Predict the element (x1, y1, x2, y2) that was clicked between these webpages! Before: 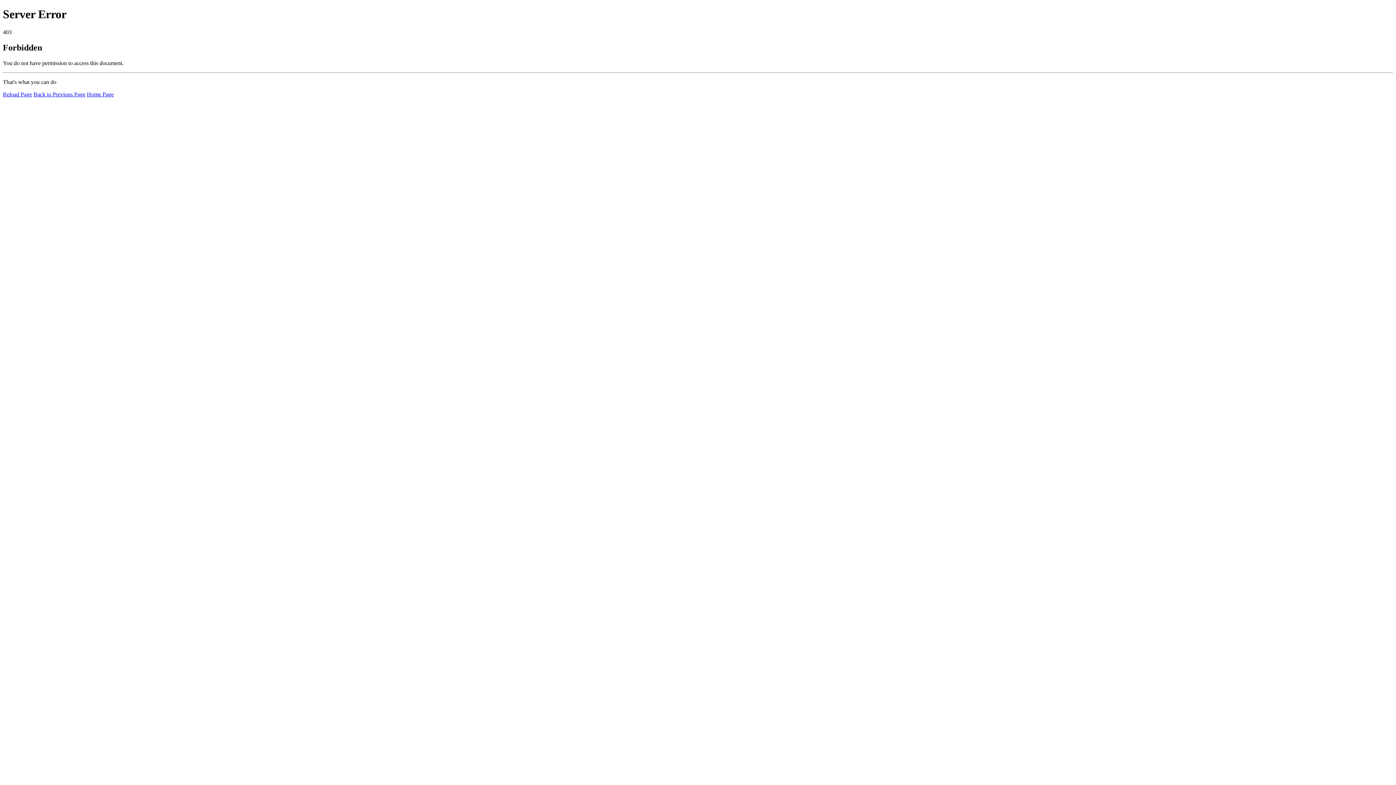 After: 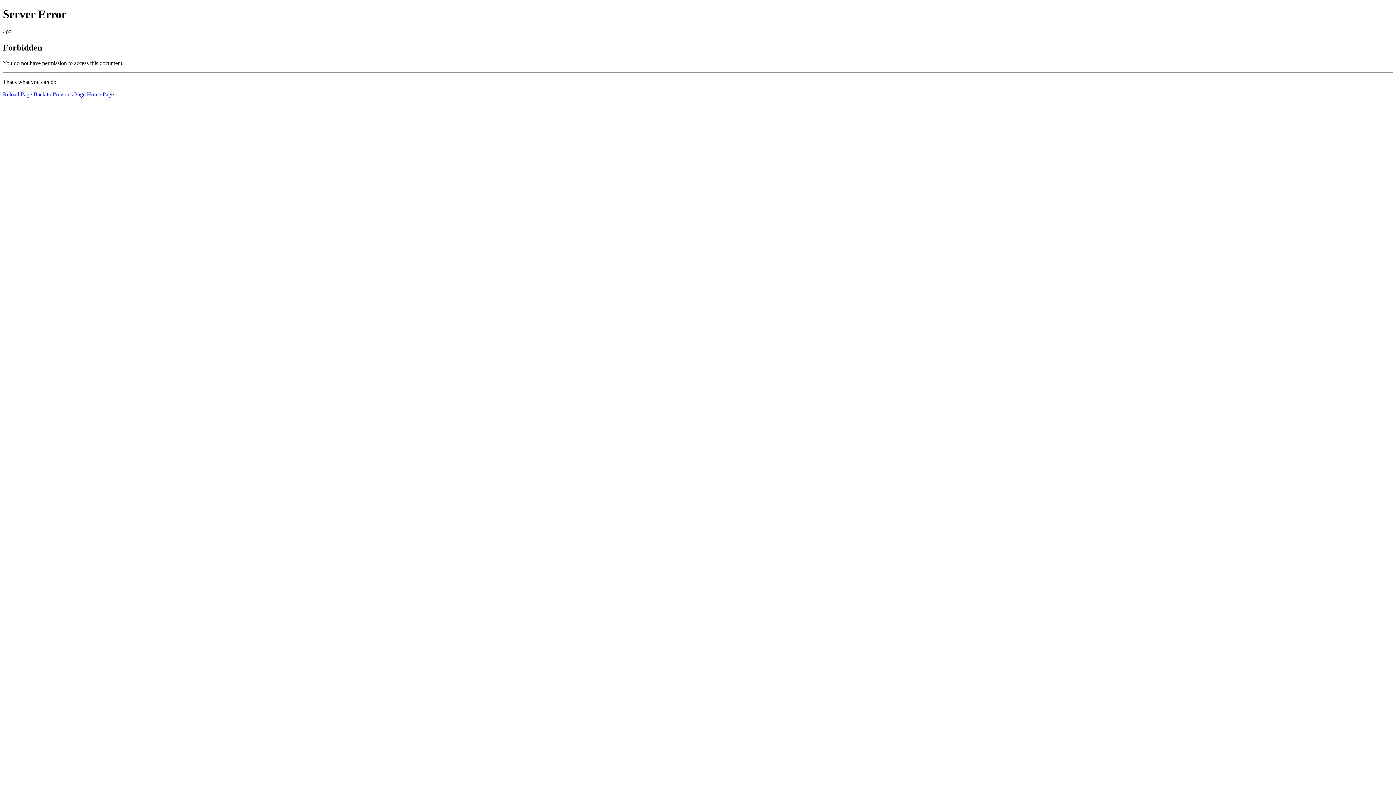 Action: bbox: (86, 91, 113, 97) label: Home Page